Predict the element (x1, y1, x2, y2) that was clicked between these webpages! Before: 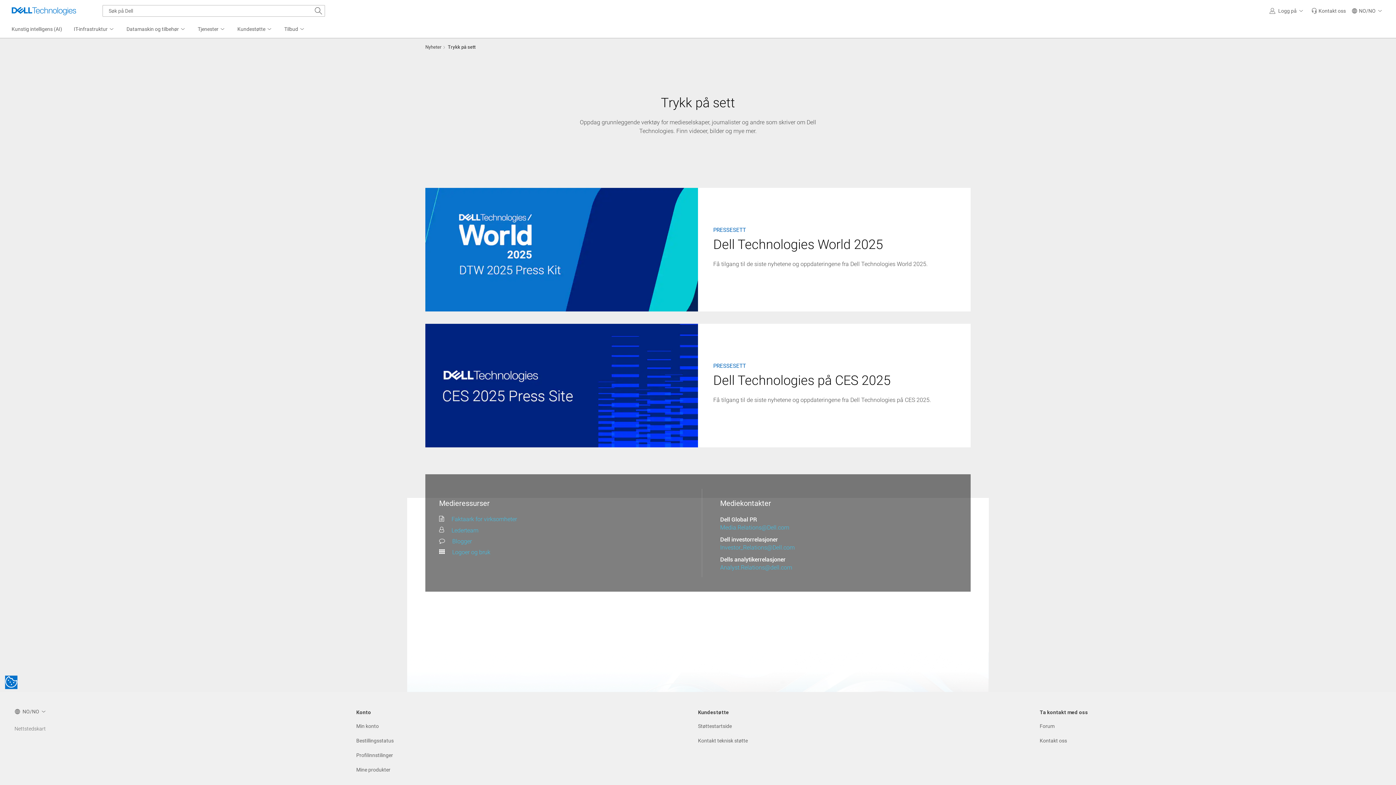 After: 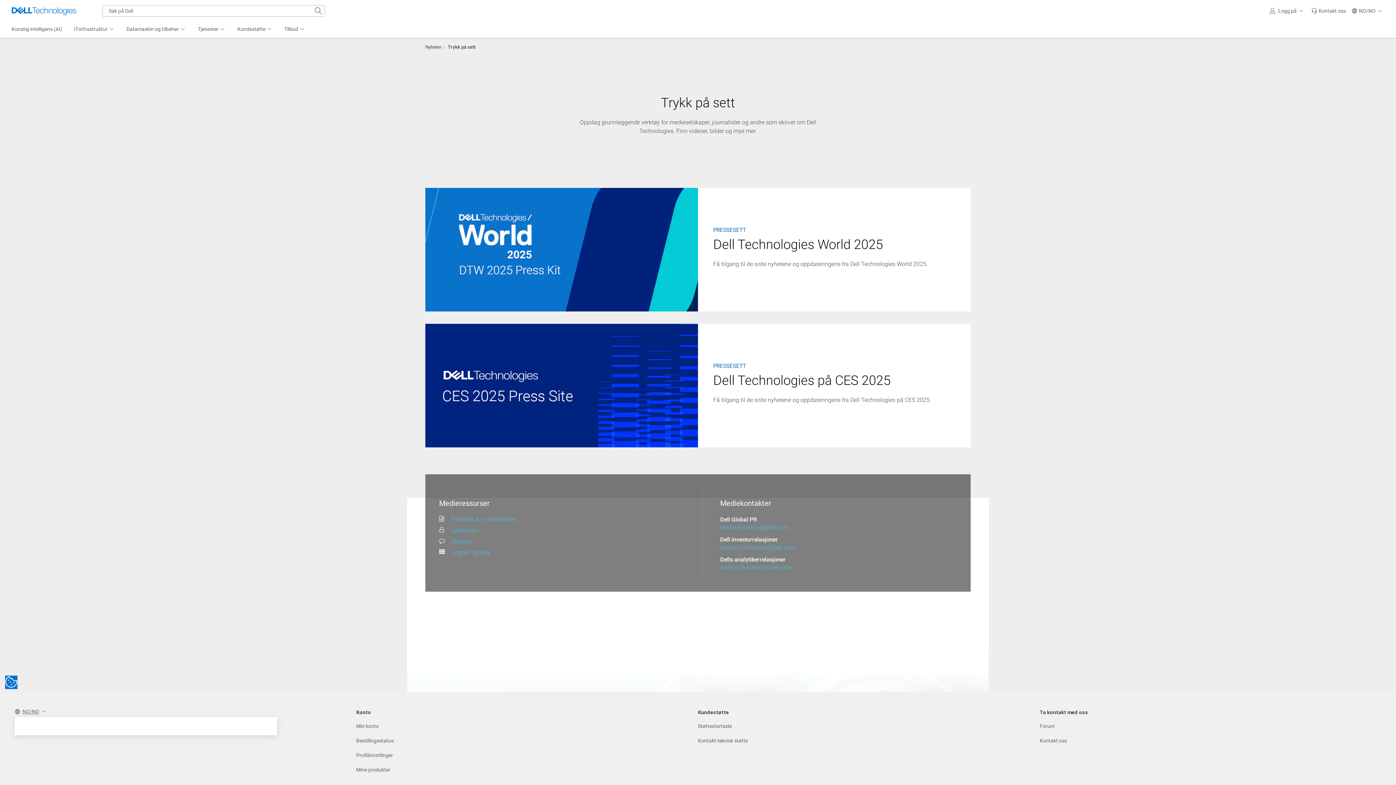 Action: bbox: (14, 708, 45, 715) label: NO/NO 